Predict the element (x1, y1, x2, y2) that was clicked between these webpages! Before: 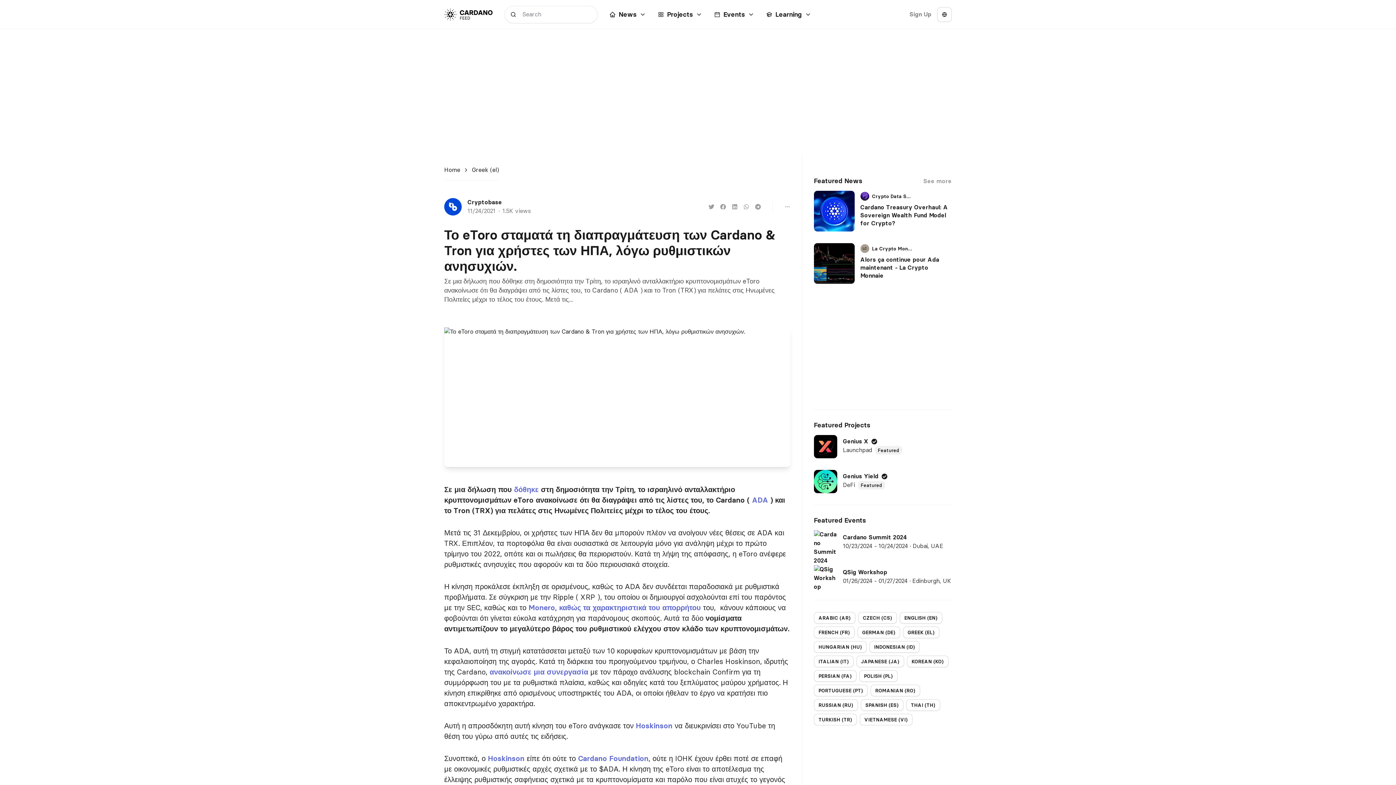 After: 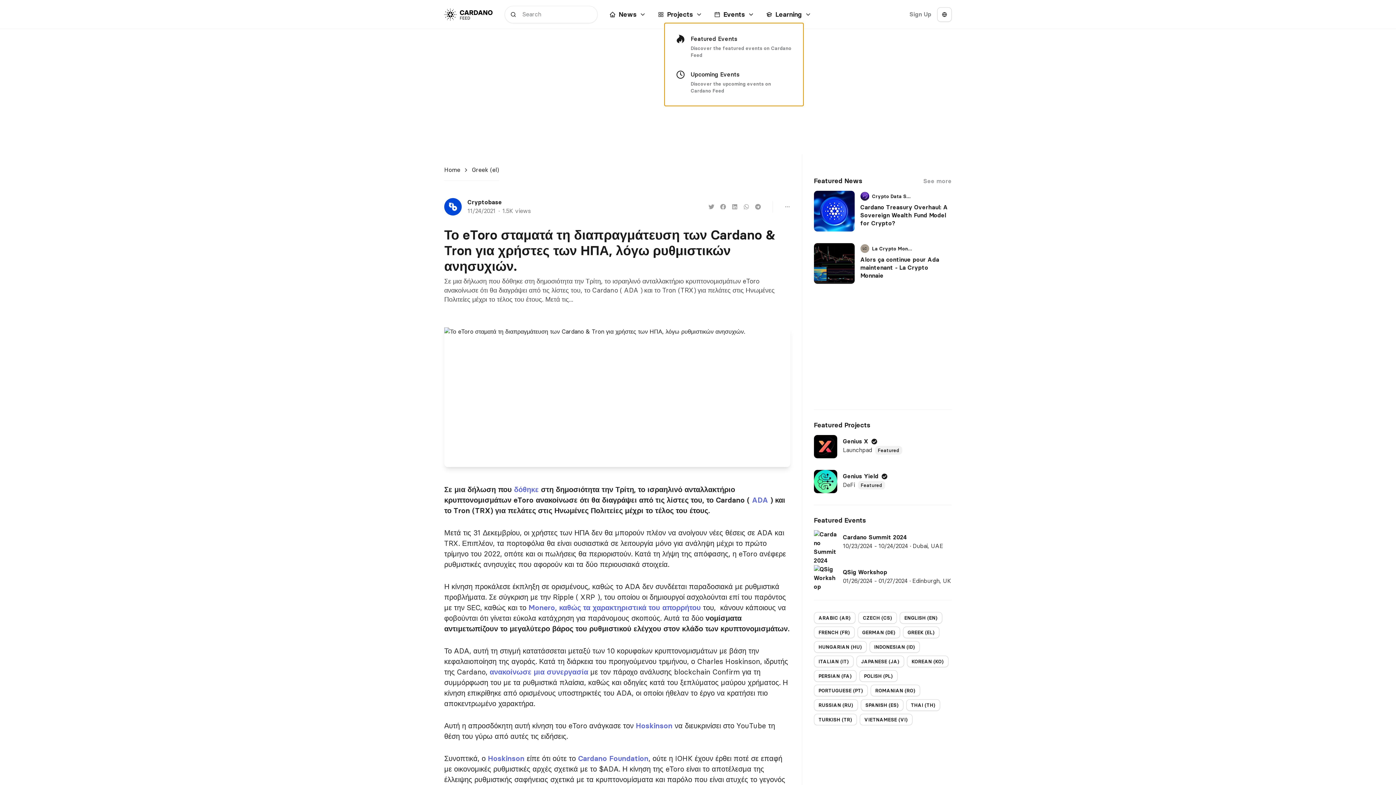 Action: label: Events bbox: (714, 10, 754, 18)